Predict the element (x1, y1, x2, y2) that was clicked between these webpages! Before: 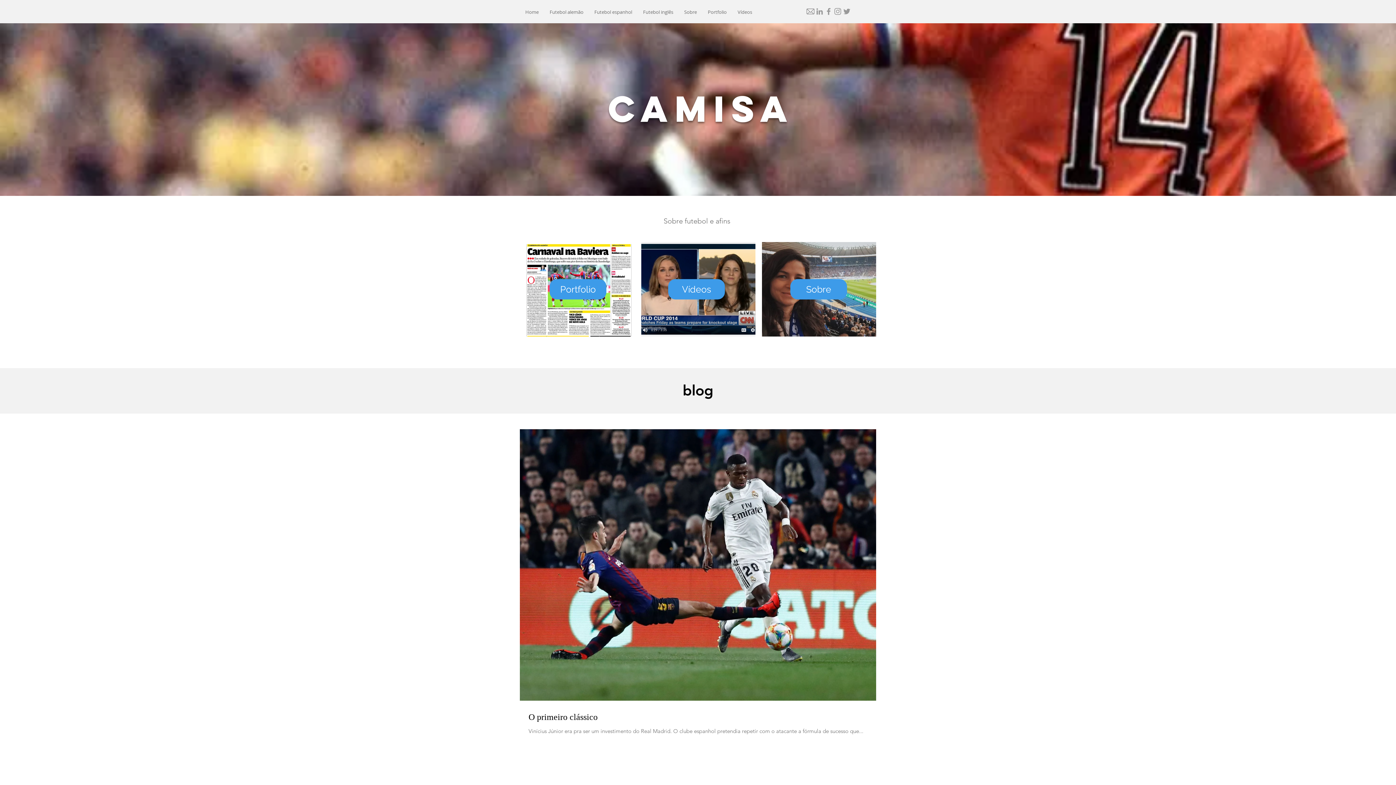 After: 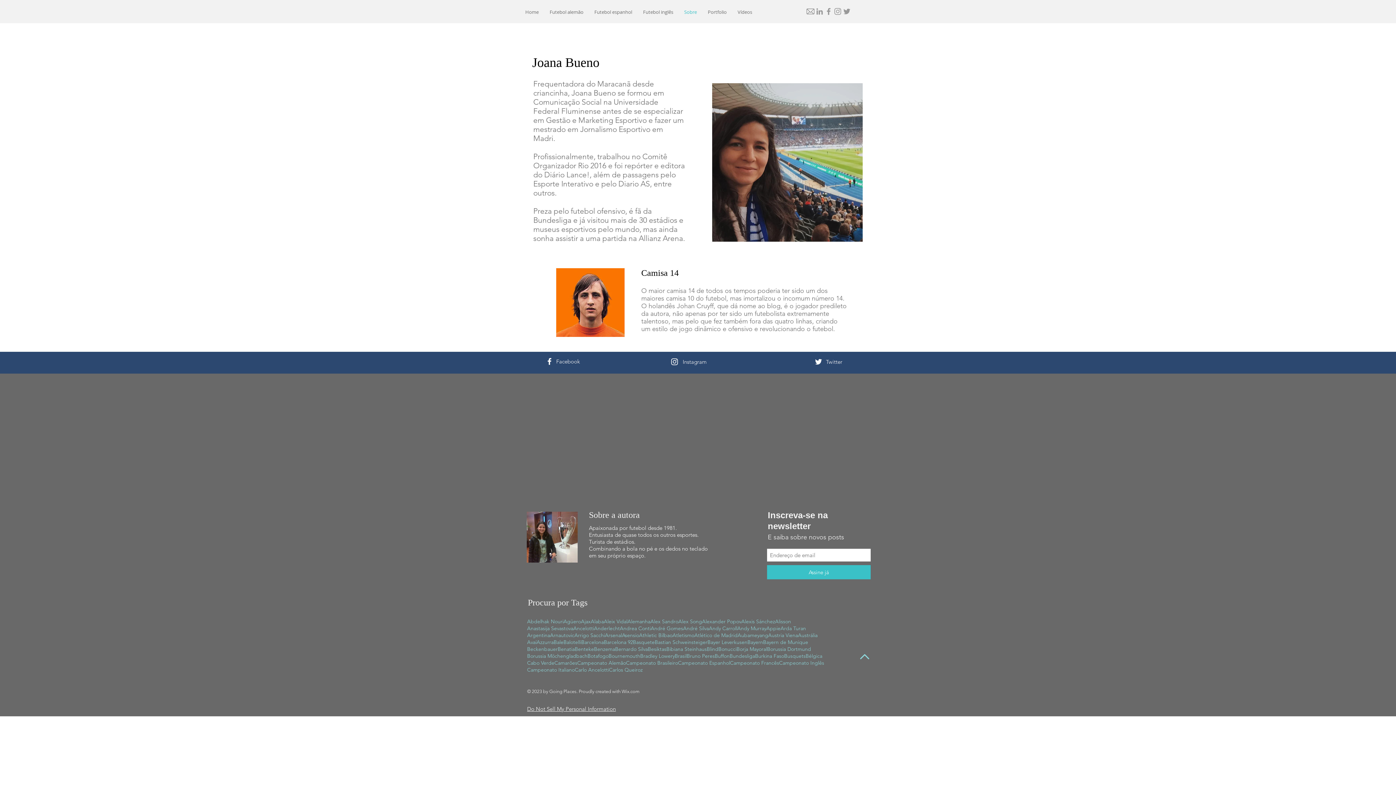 Action: bbox: (678, 5, 702, 18) label: Sobre